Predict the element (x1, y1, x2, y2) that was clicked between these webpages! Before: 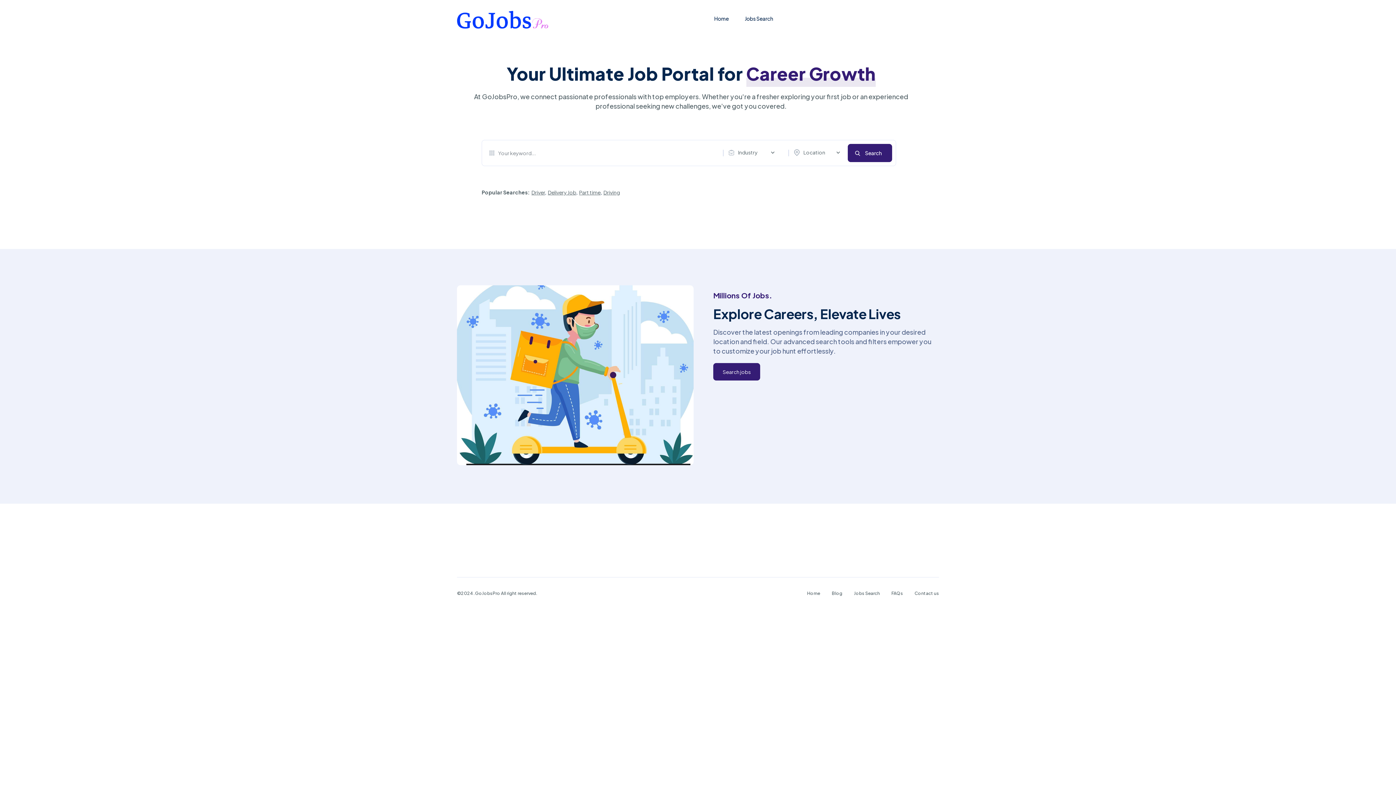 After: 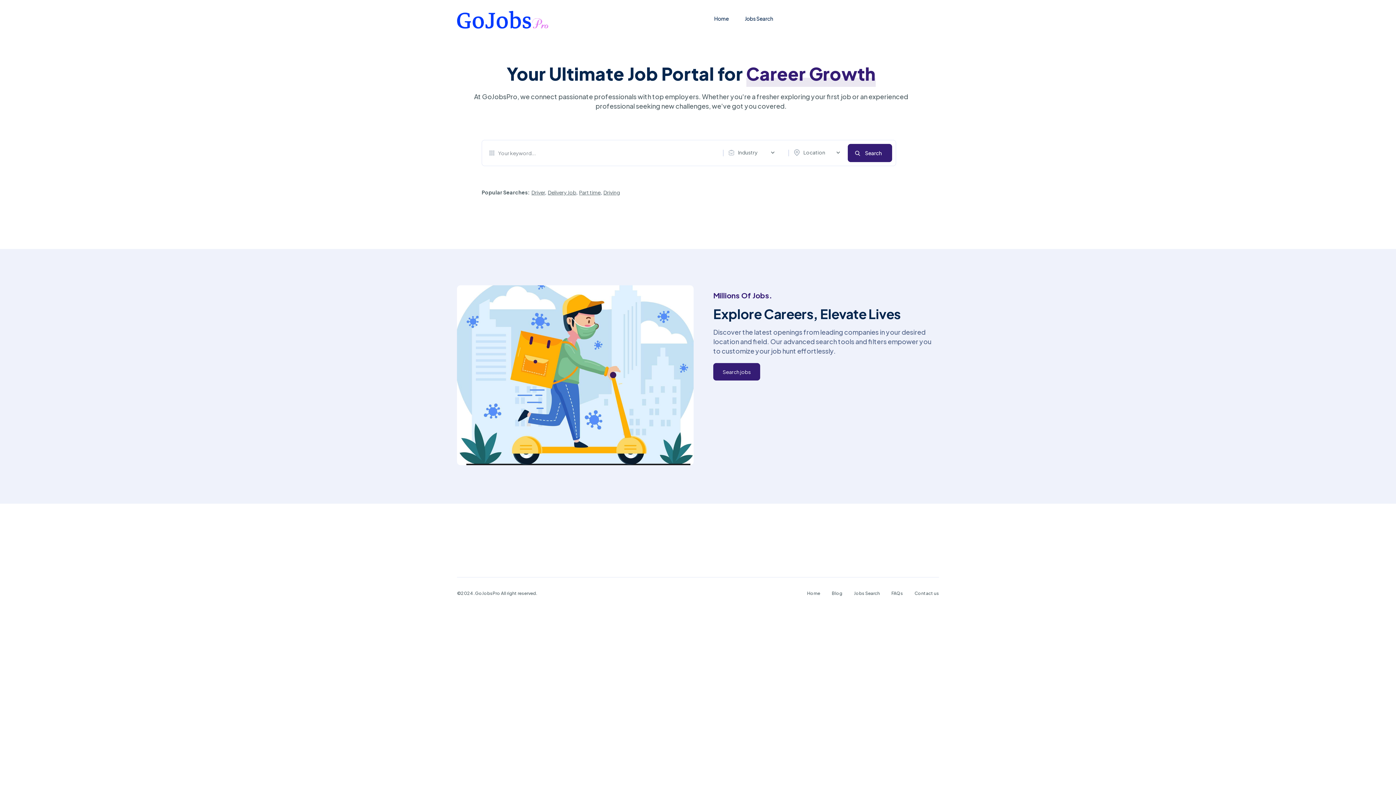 Action: bbox: (457, 10, 548, 28)